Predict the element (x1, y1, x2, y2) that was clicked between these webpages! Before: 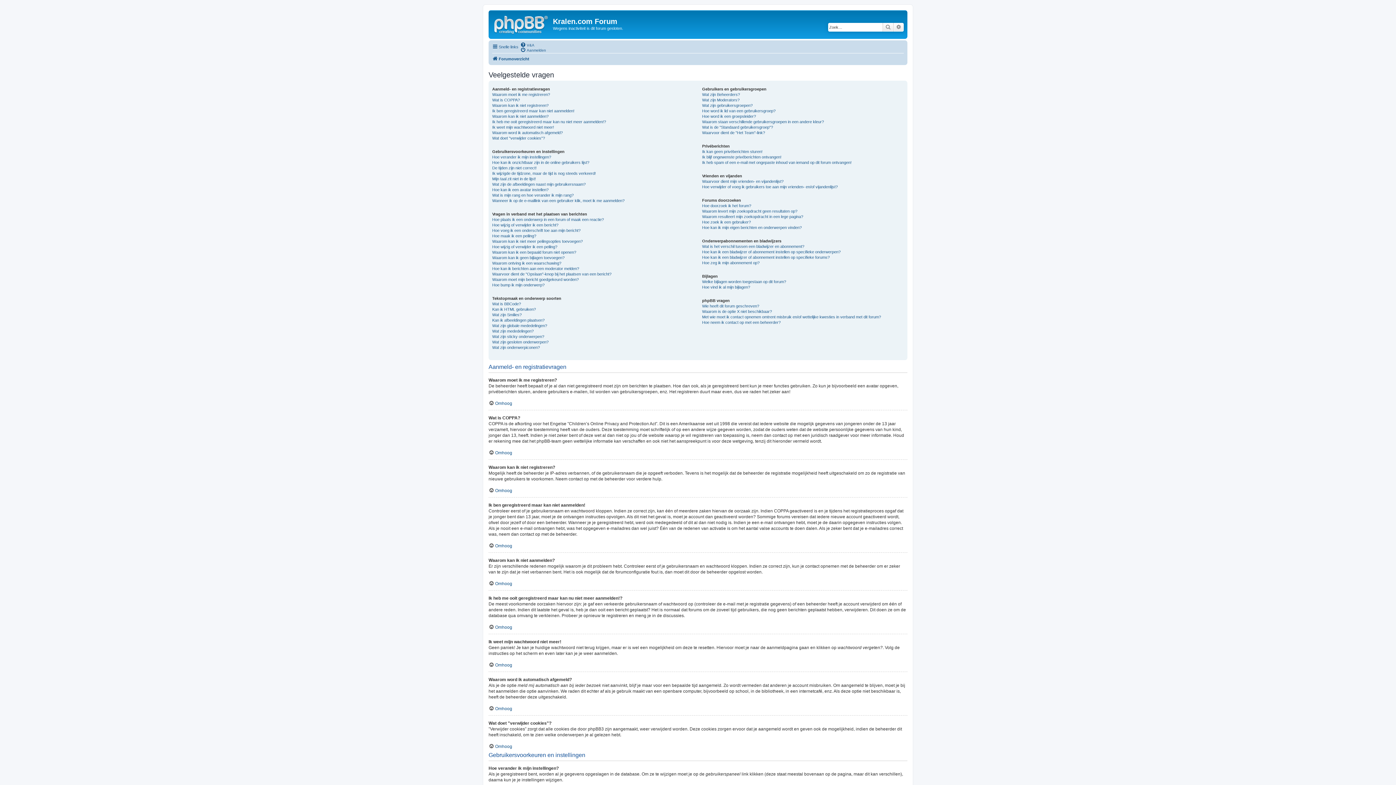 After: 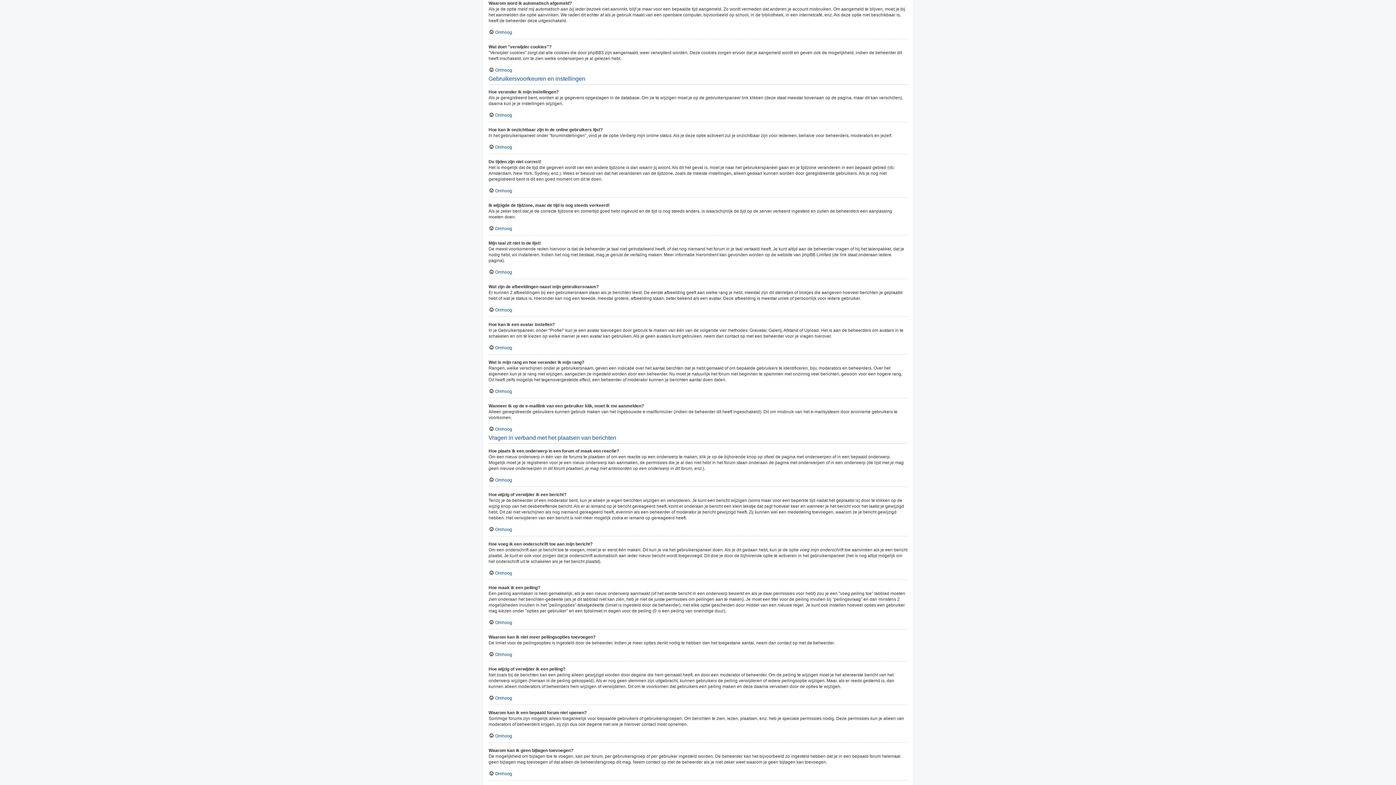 Action: label: Waarom word ik automatisch afgemeld? bbox: (492, 130, 562, 135)